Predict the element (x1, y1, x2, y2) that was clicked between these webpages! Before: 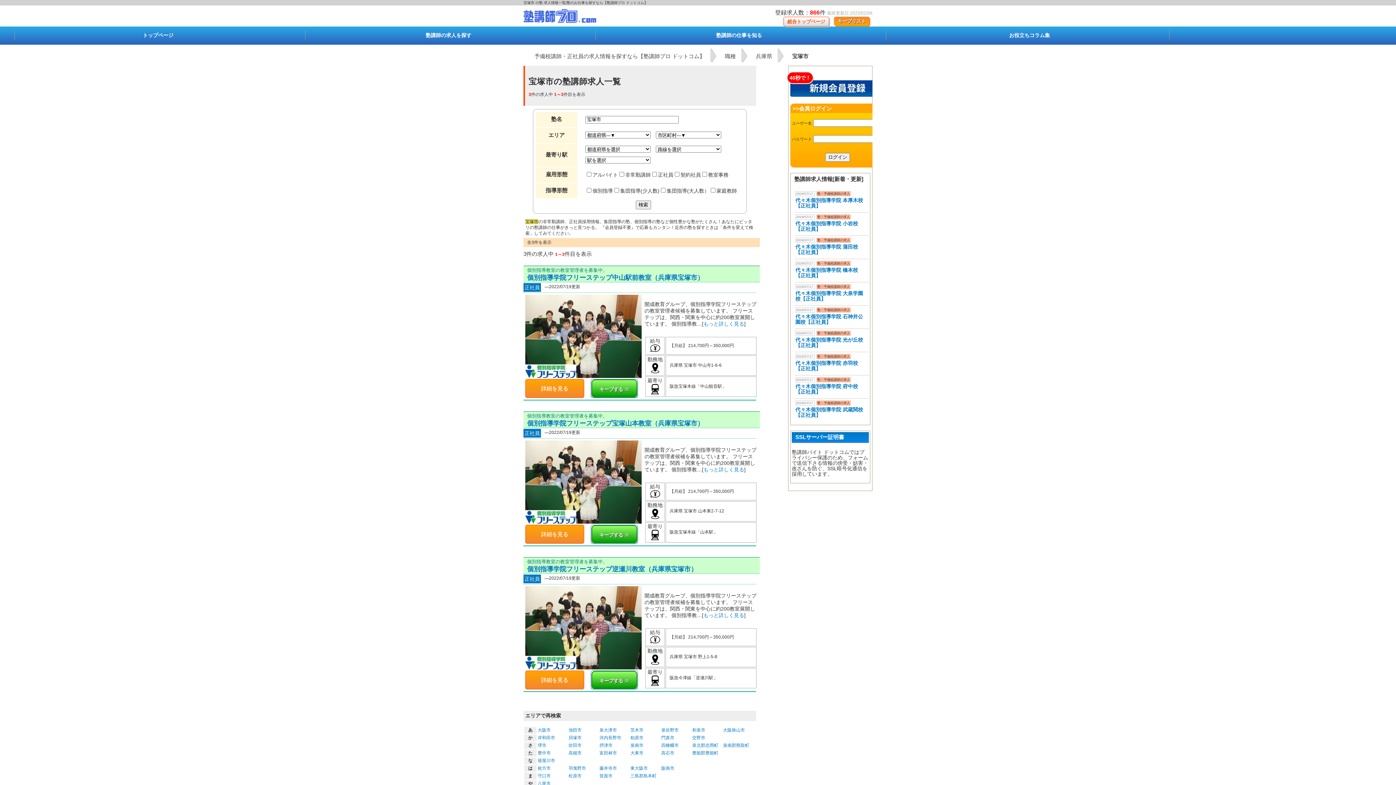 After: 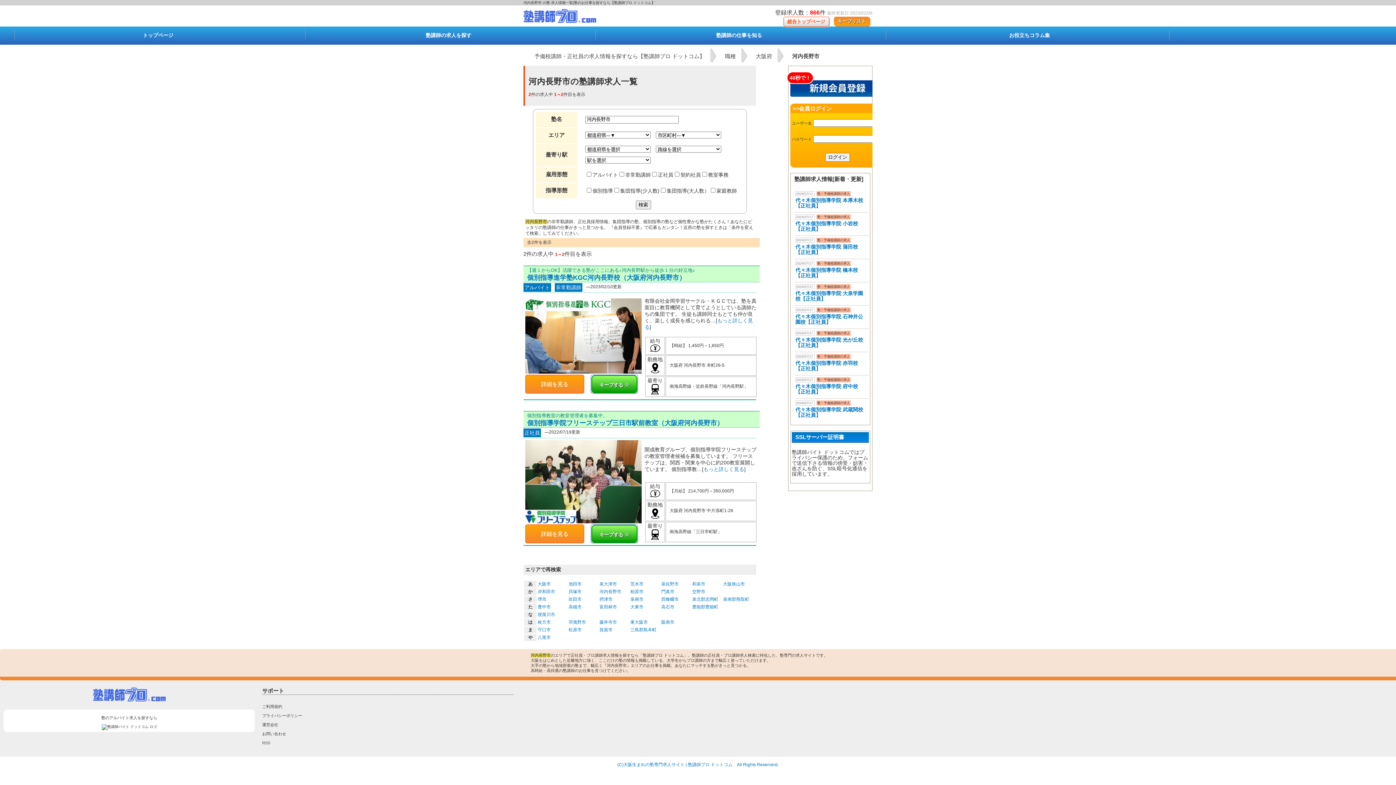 Action: bbox: (599, 735, 621, 740) label: 河内長野市